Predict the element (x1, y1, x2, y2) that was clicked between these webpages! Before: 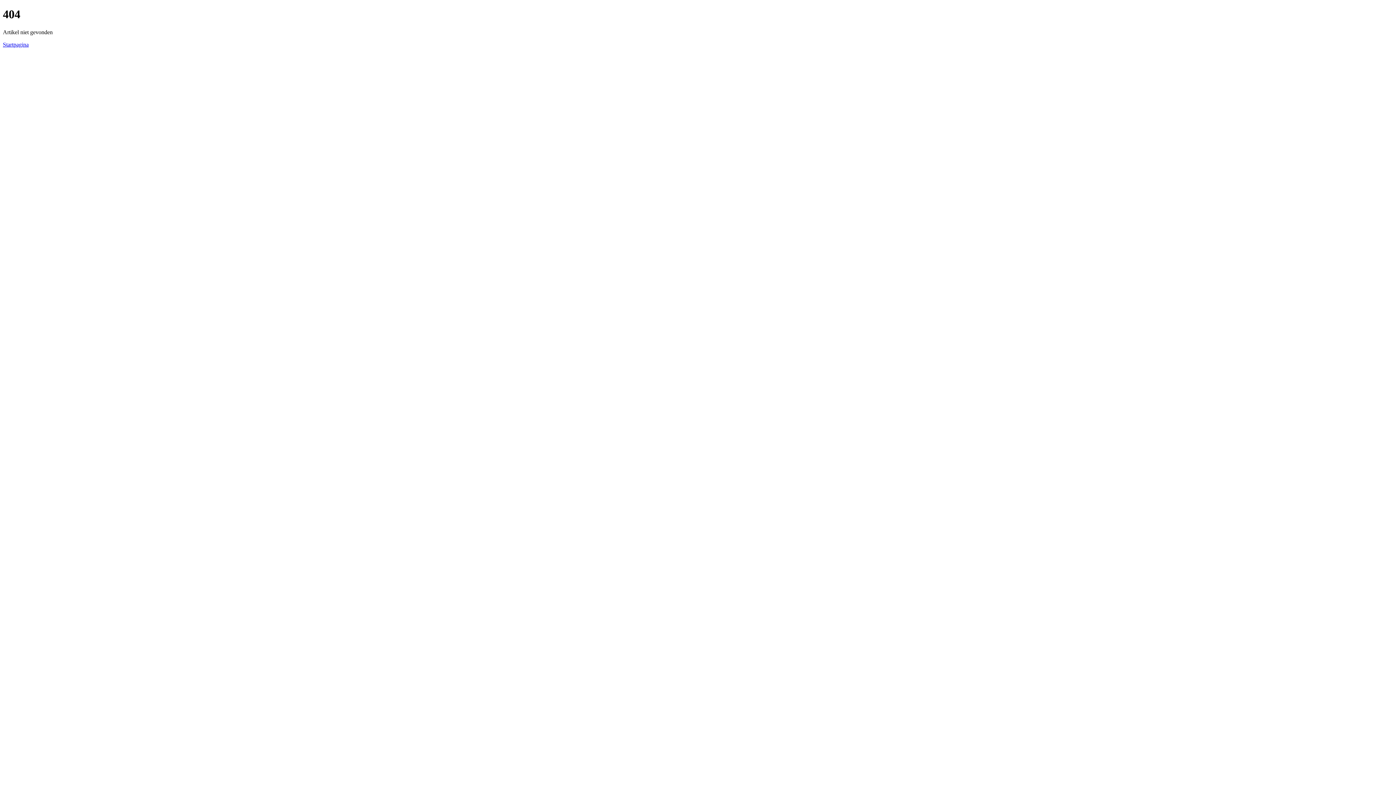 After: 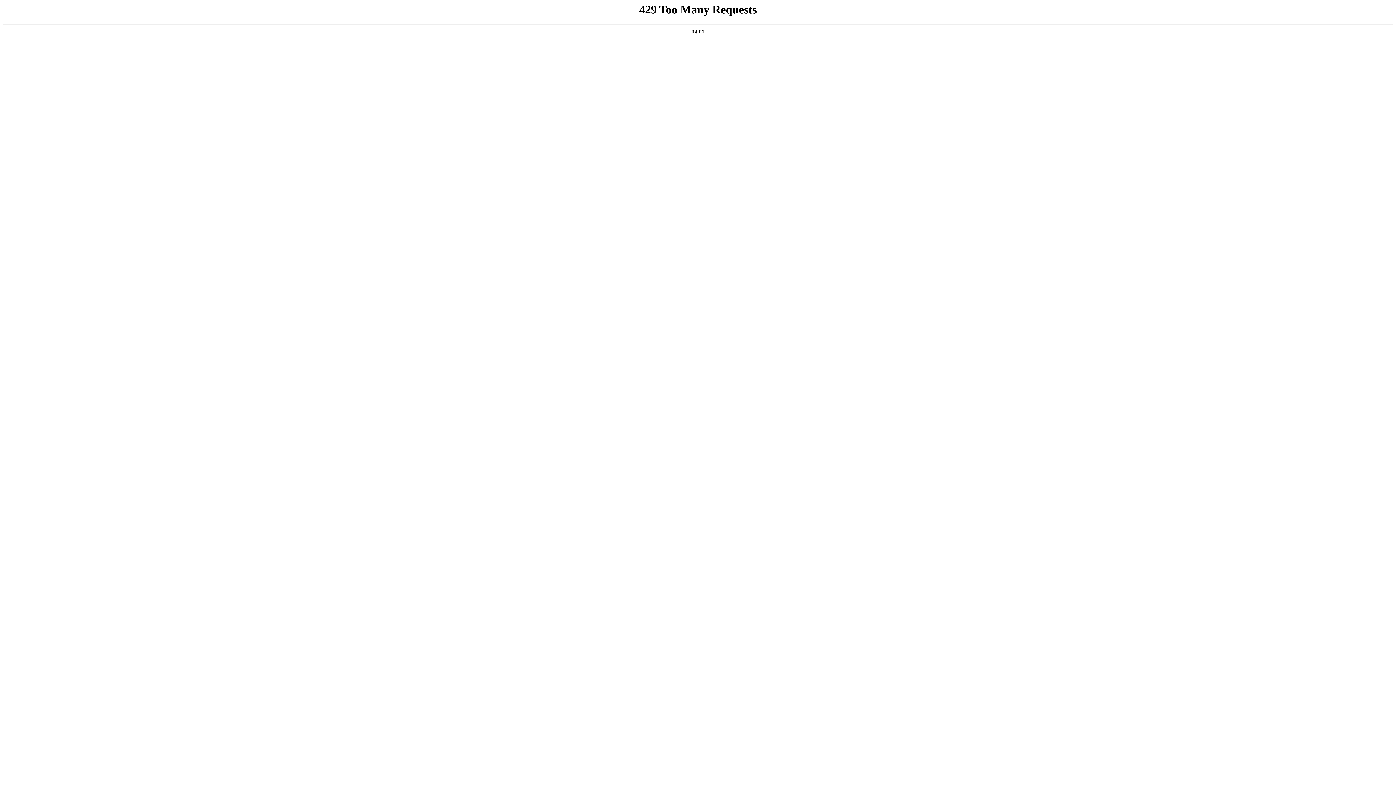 Action: bbox: (2, 41, 28, 47) label: Startpagina